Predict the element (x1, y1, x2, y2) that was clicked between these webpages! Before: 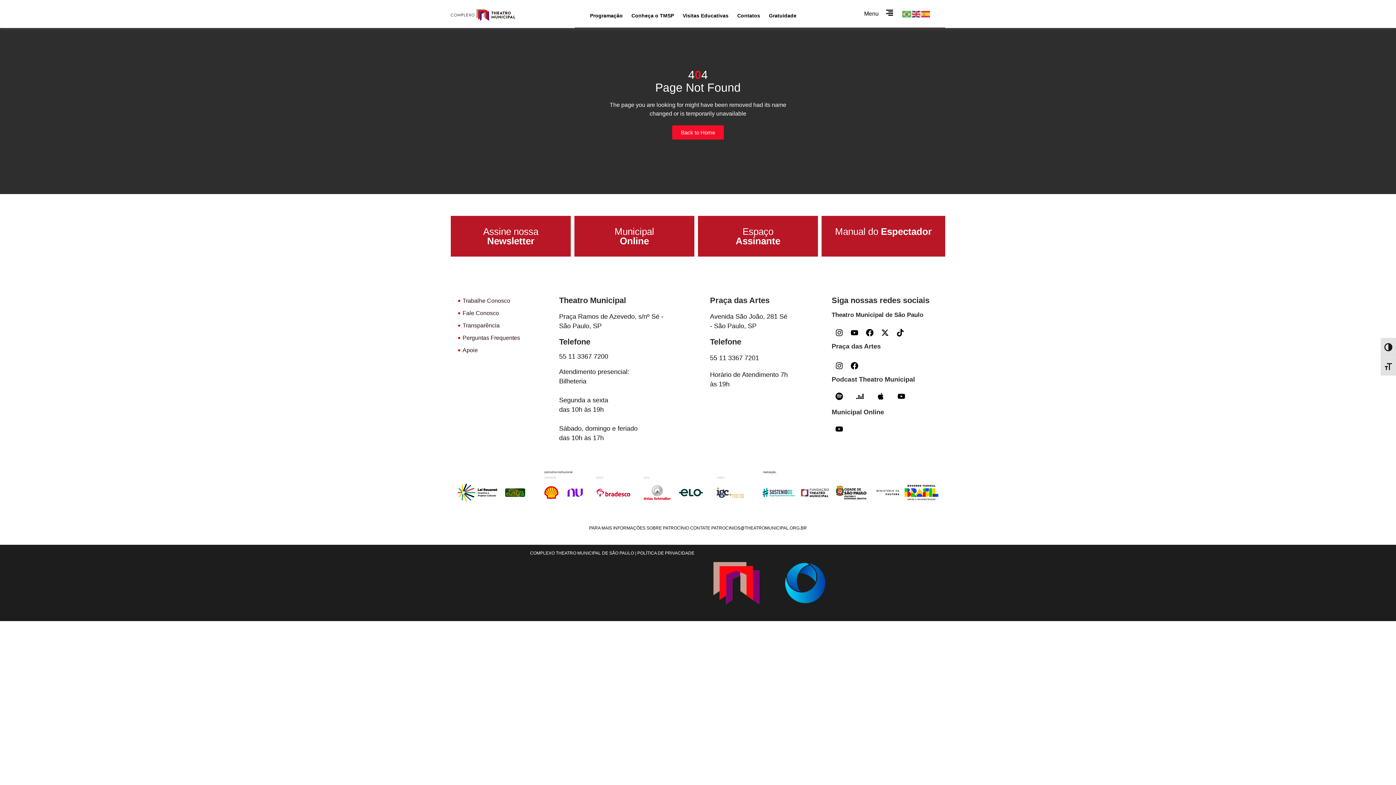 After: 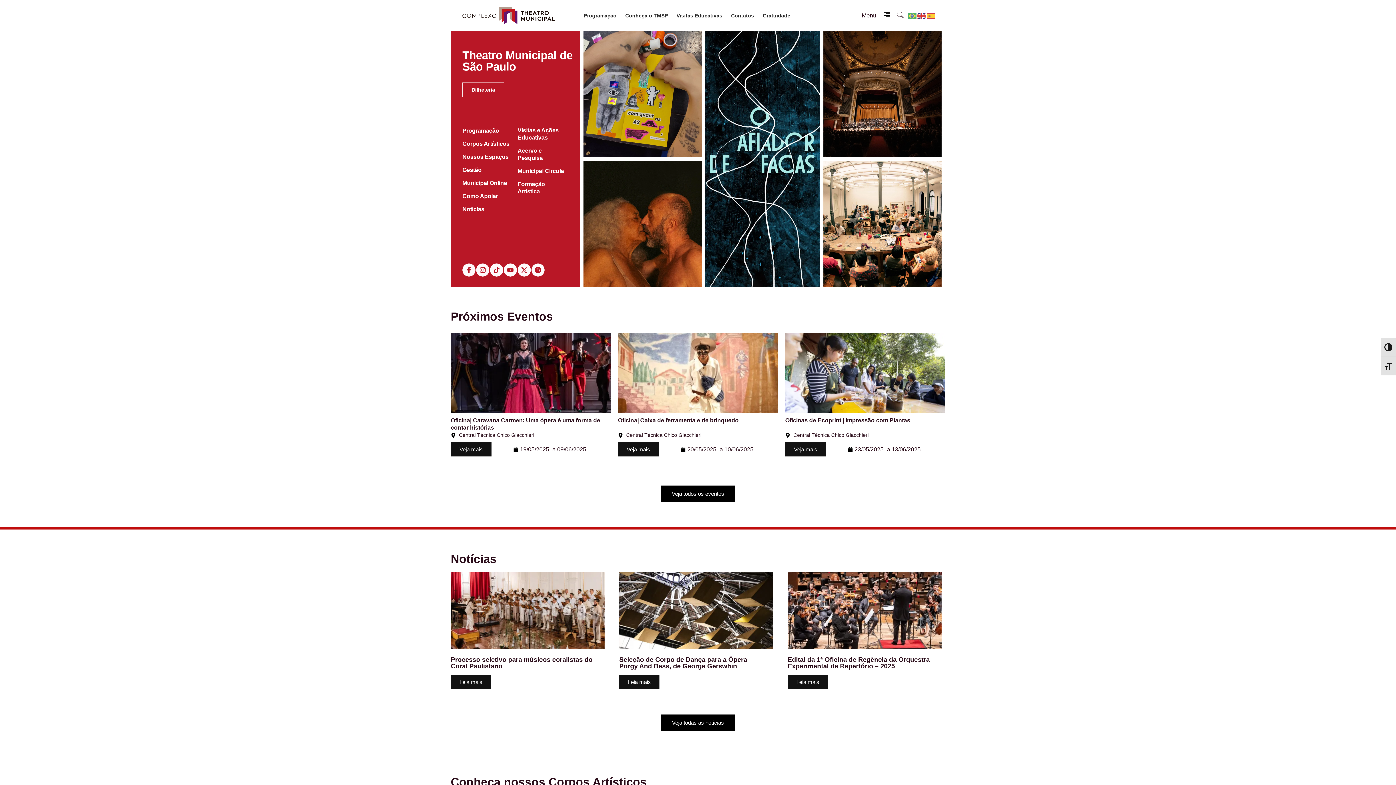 Action: bbox: (450, 9, 515, 20)